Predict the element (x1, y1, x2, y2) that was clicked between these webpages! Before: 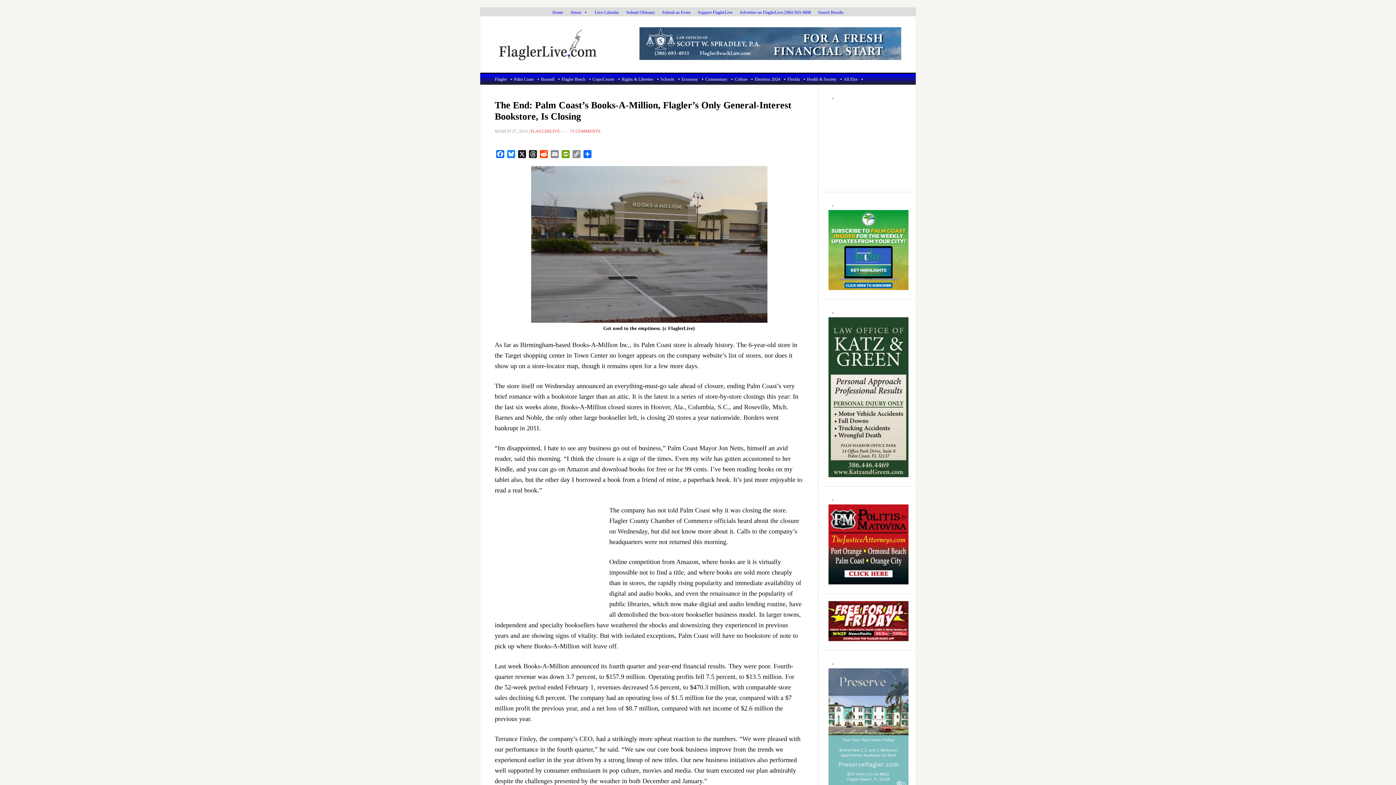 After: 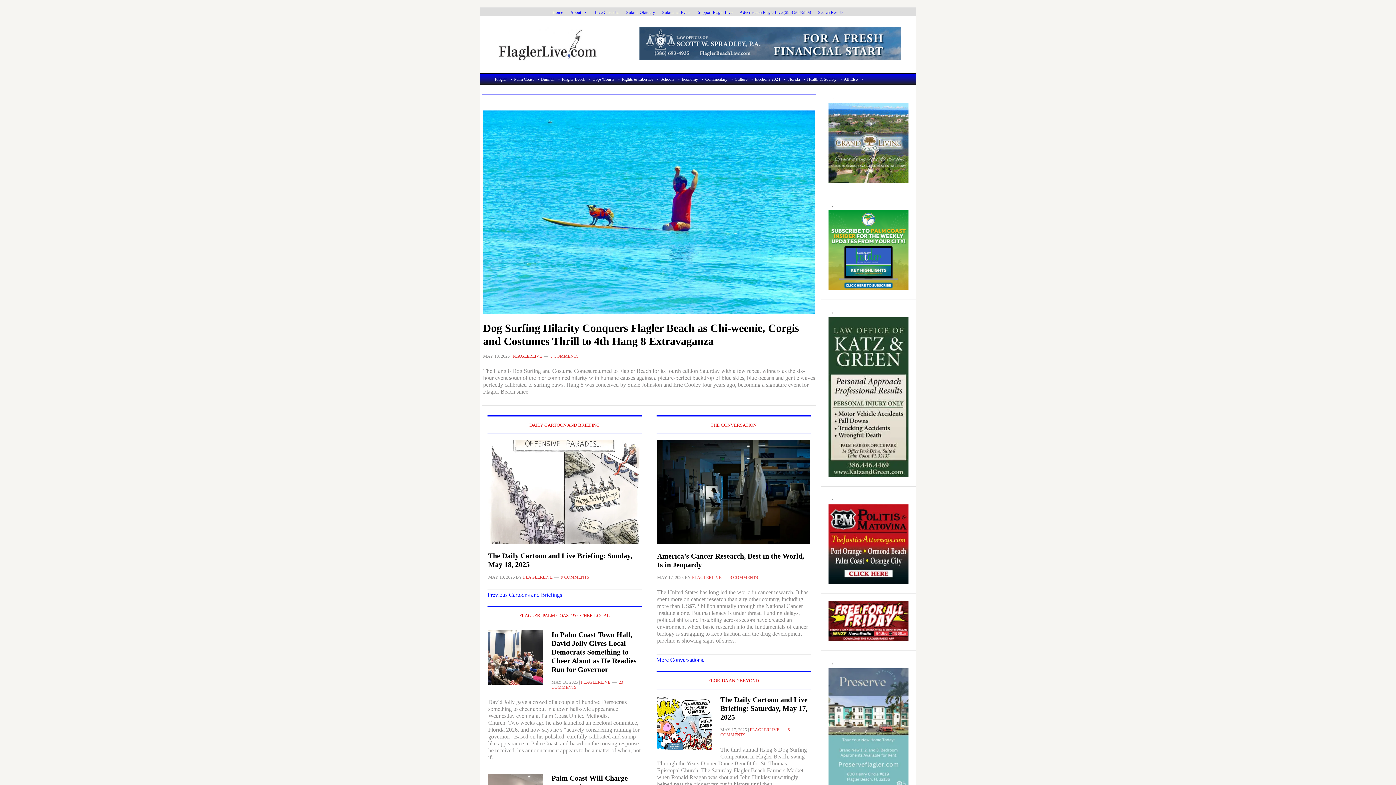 Action: bbox: (548, 8, 566, 15) label: Home